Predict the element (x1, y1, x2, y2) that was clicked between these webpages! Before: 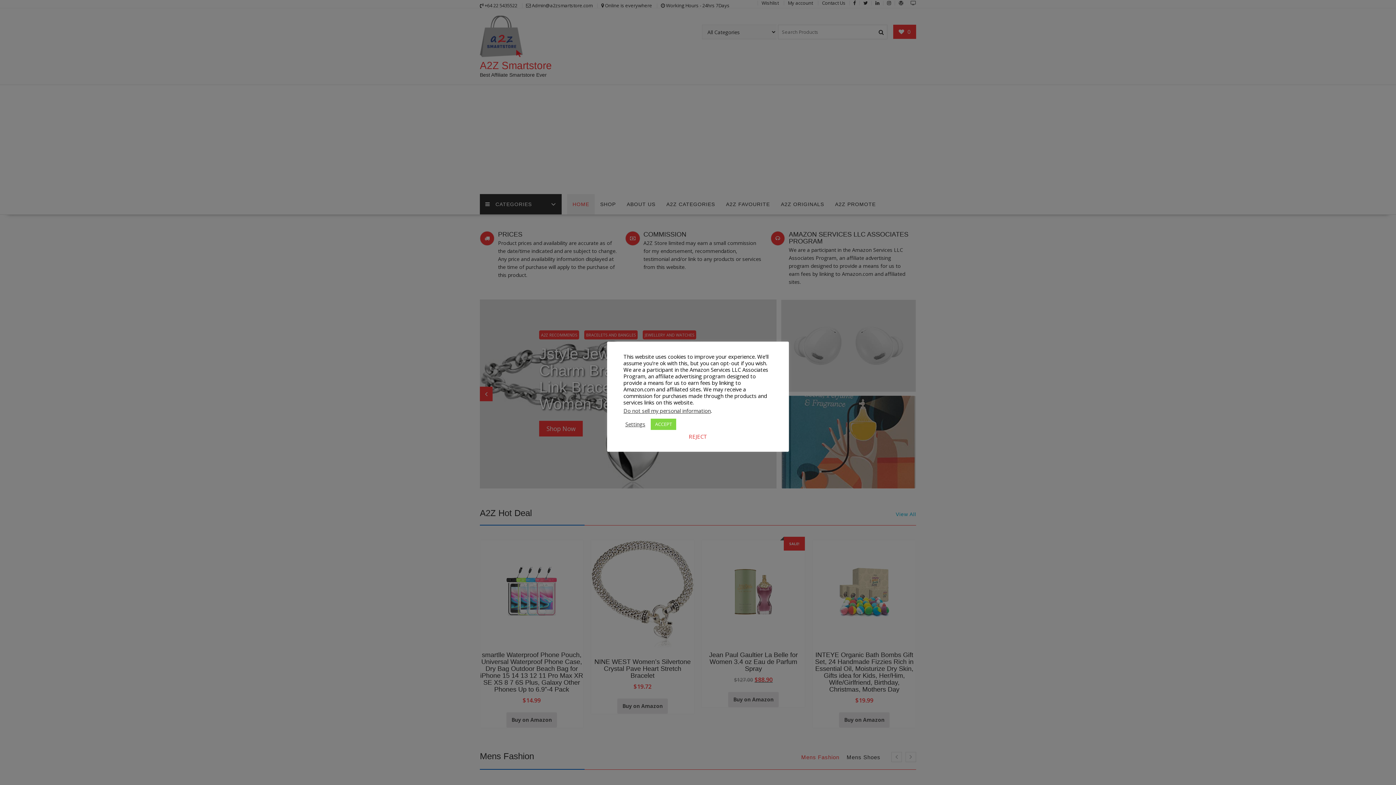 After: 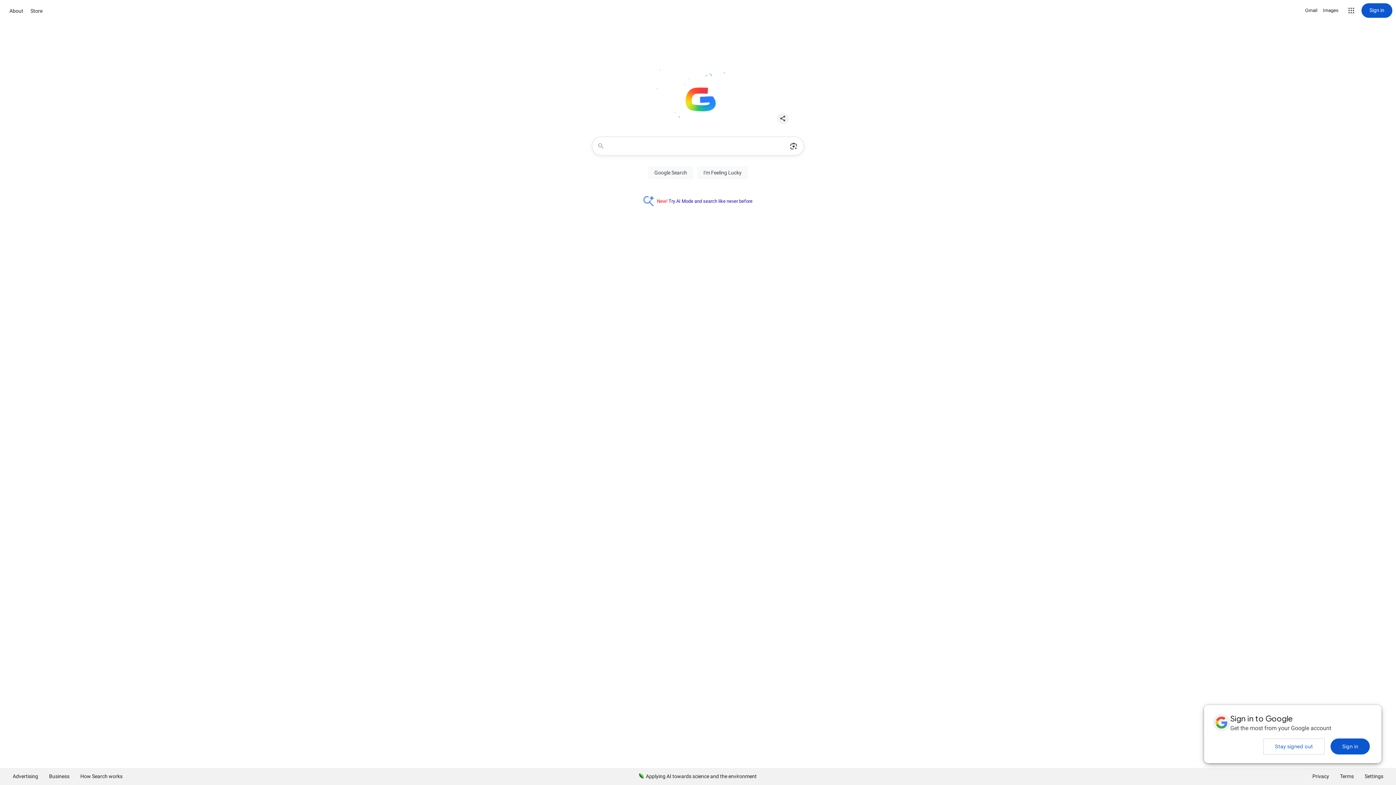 Action: bbox: (688, 432, 707, 440) label: REJECT